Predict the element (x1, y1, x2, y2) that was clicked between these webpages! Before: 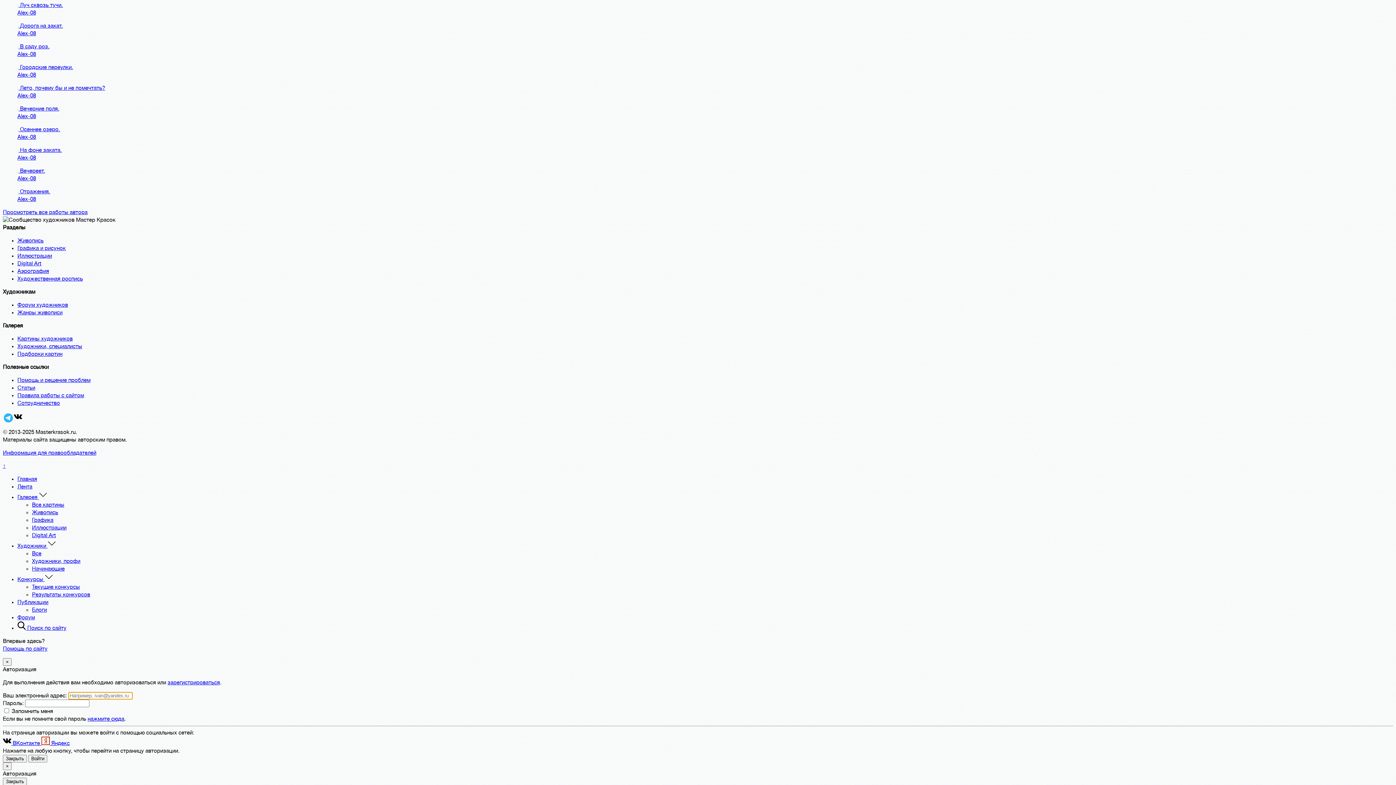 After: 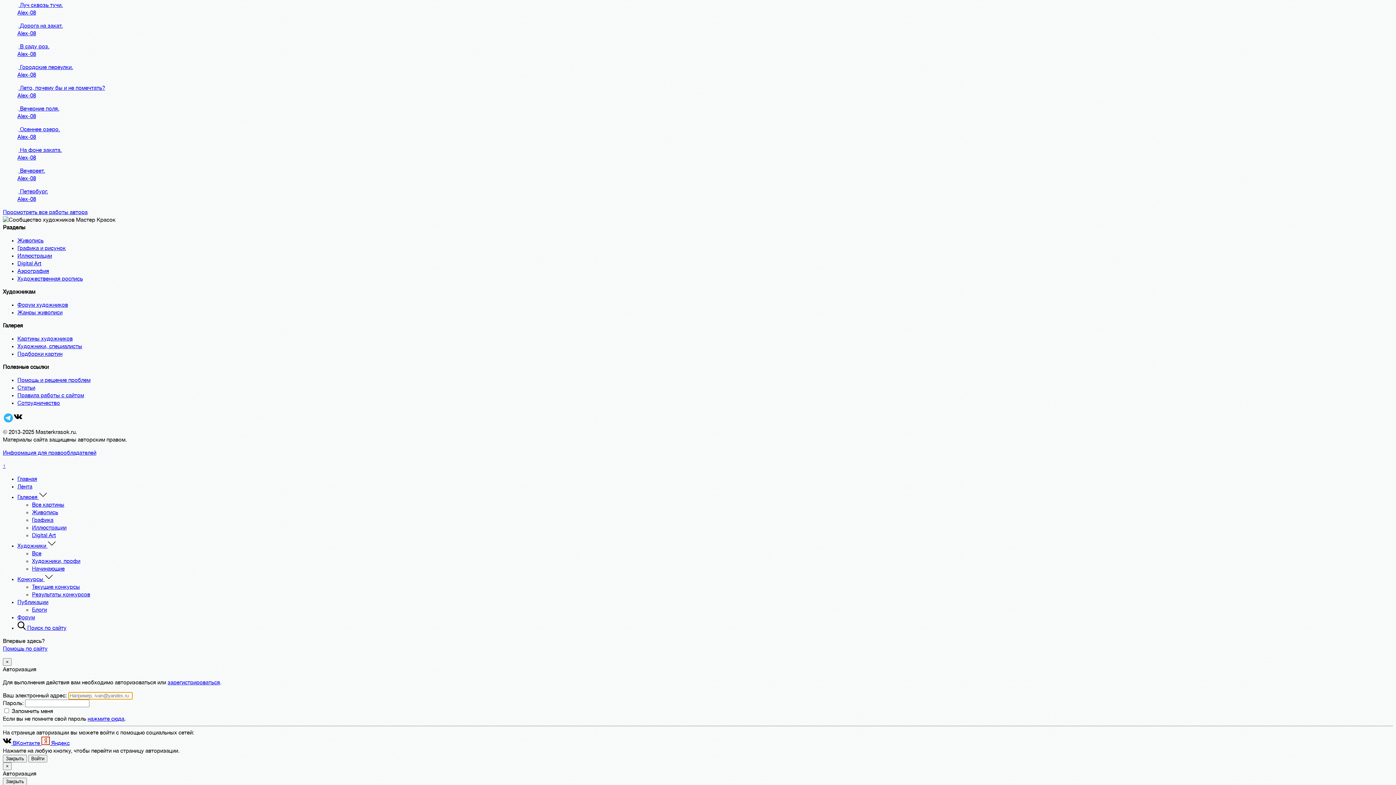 Action: label:   bbox: (17, 188, 20, 194)